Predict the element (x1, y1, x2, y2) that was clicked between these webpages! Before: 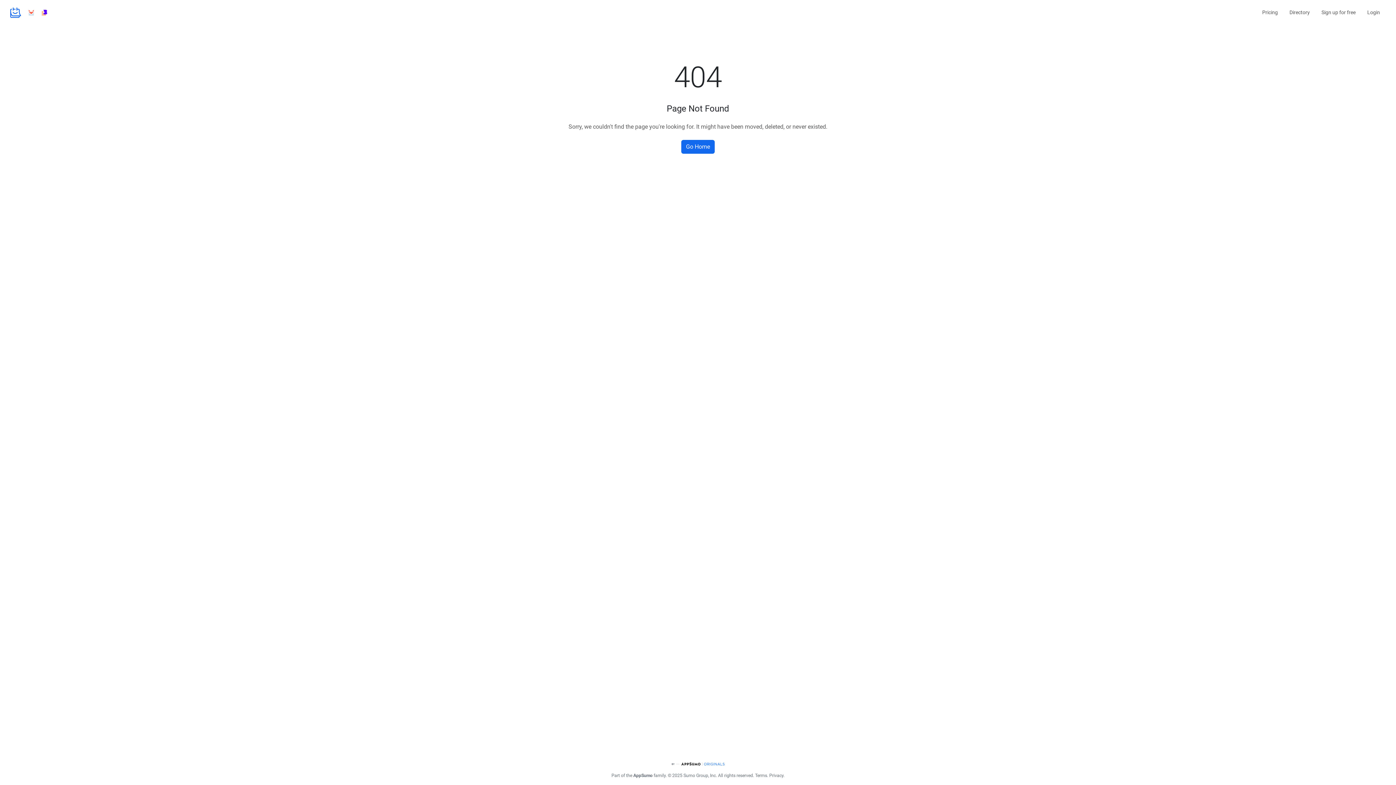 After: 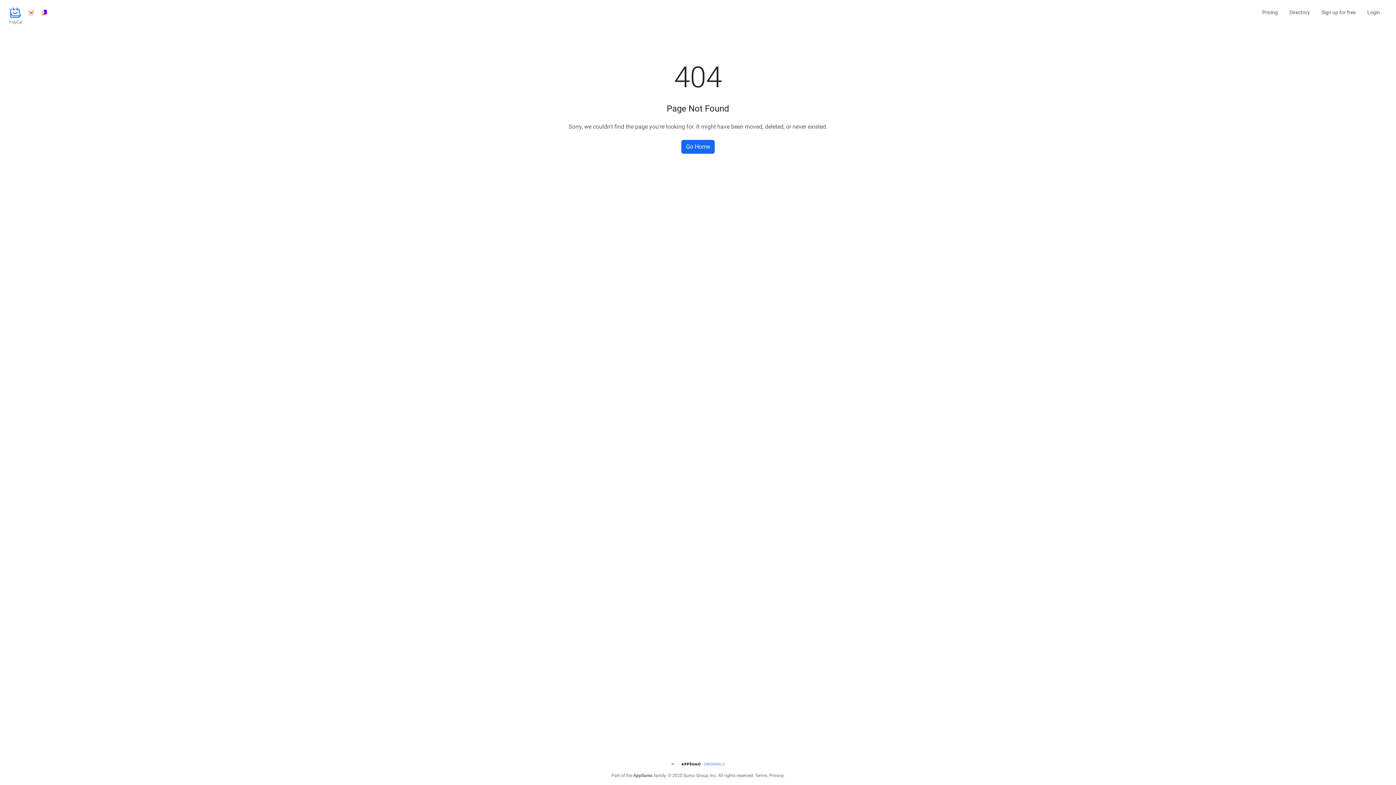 Action: bbox: (10, 7, 21, 18) label: TidyCal